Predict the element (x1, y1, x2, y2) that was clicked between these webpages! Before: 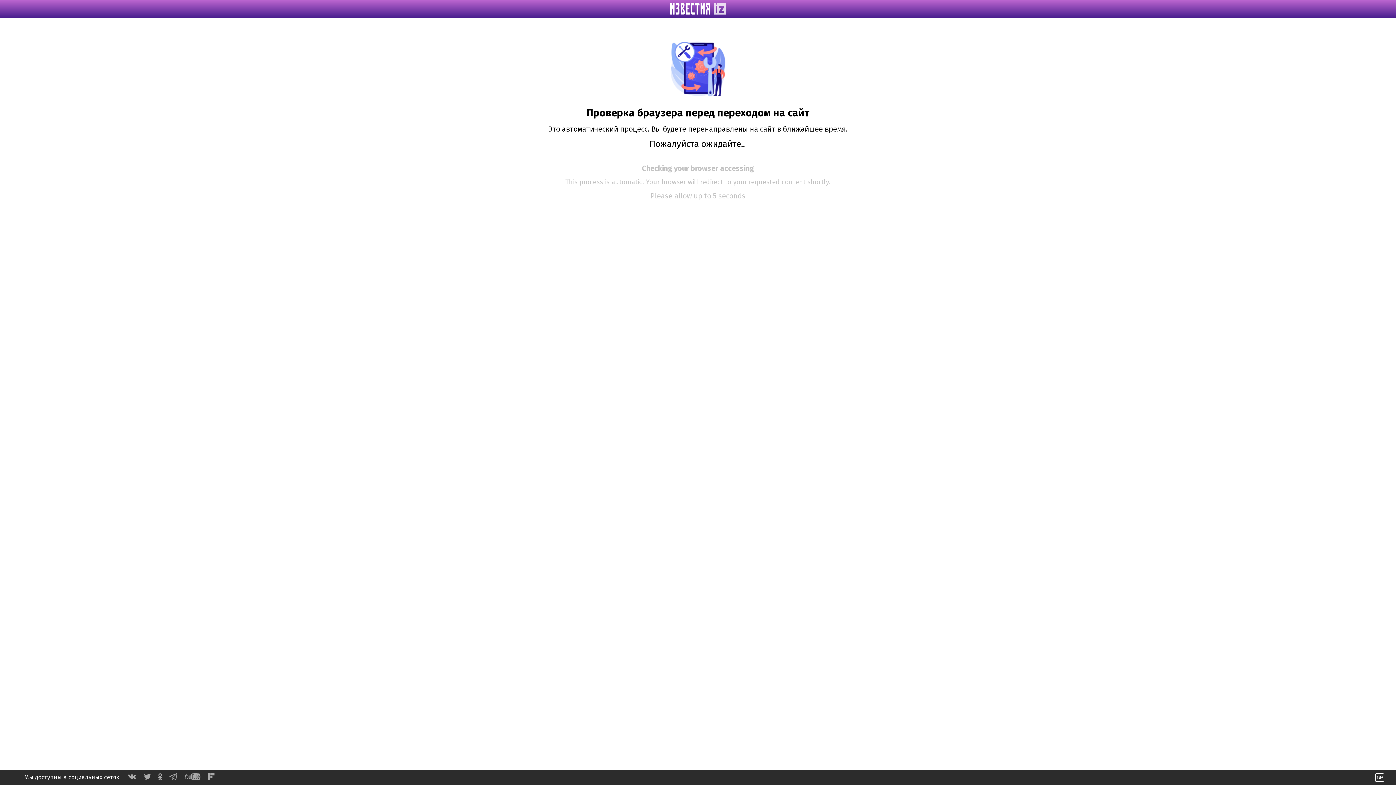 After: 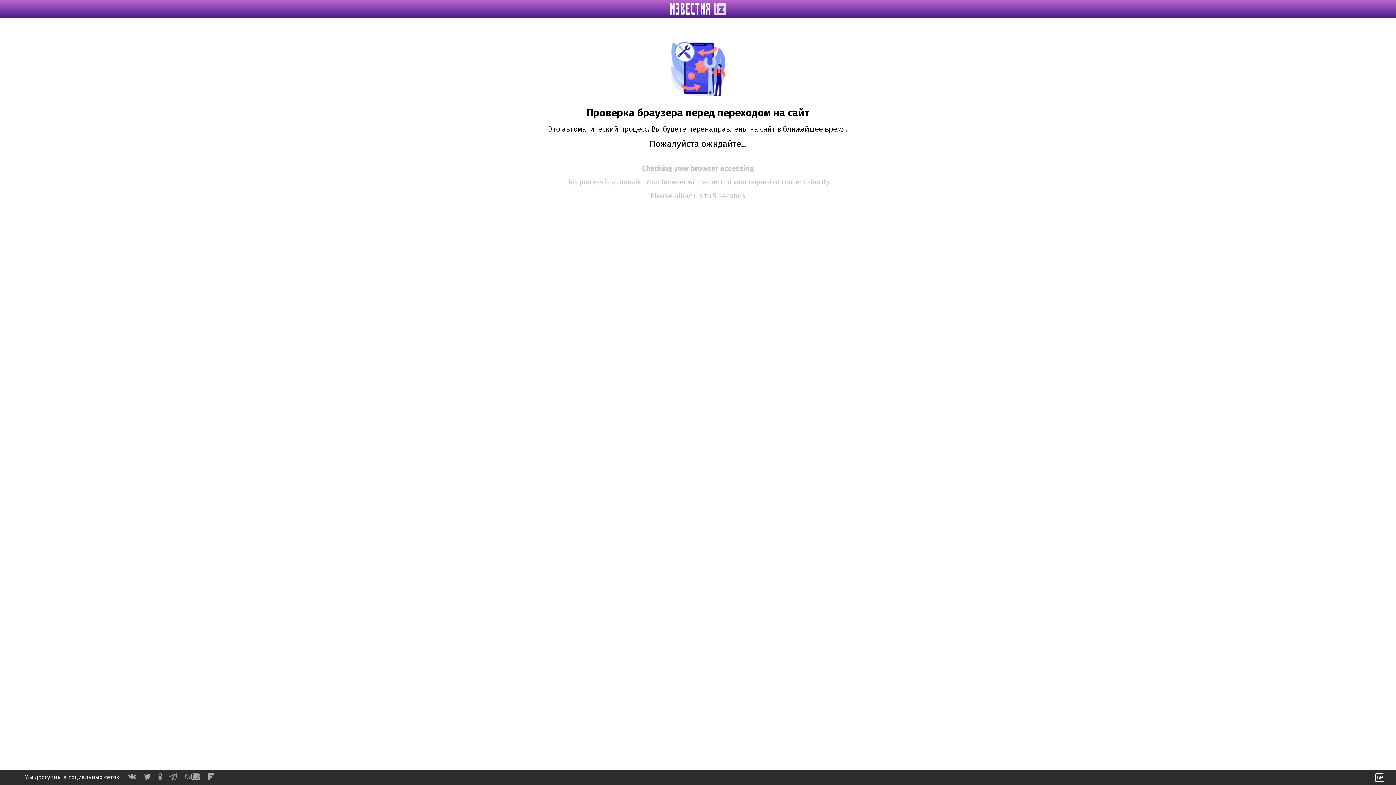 Action: bbox: (208, 774, 214, 781)